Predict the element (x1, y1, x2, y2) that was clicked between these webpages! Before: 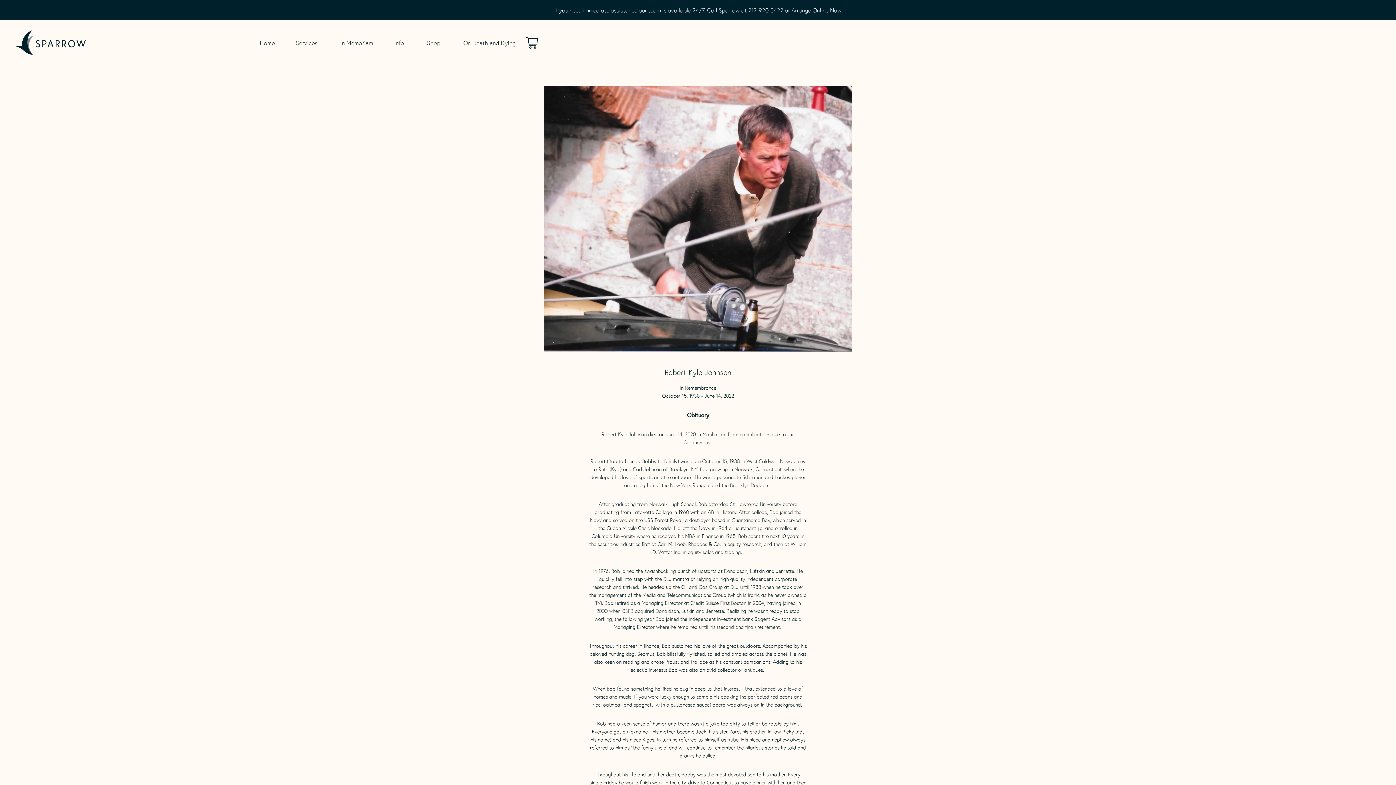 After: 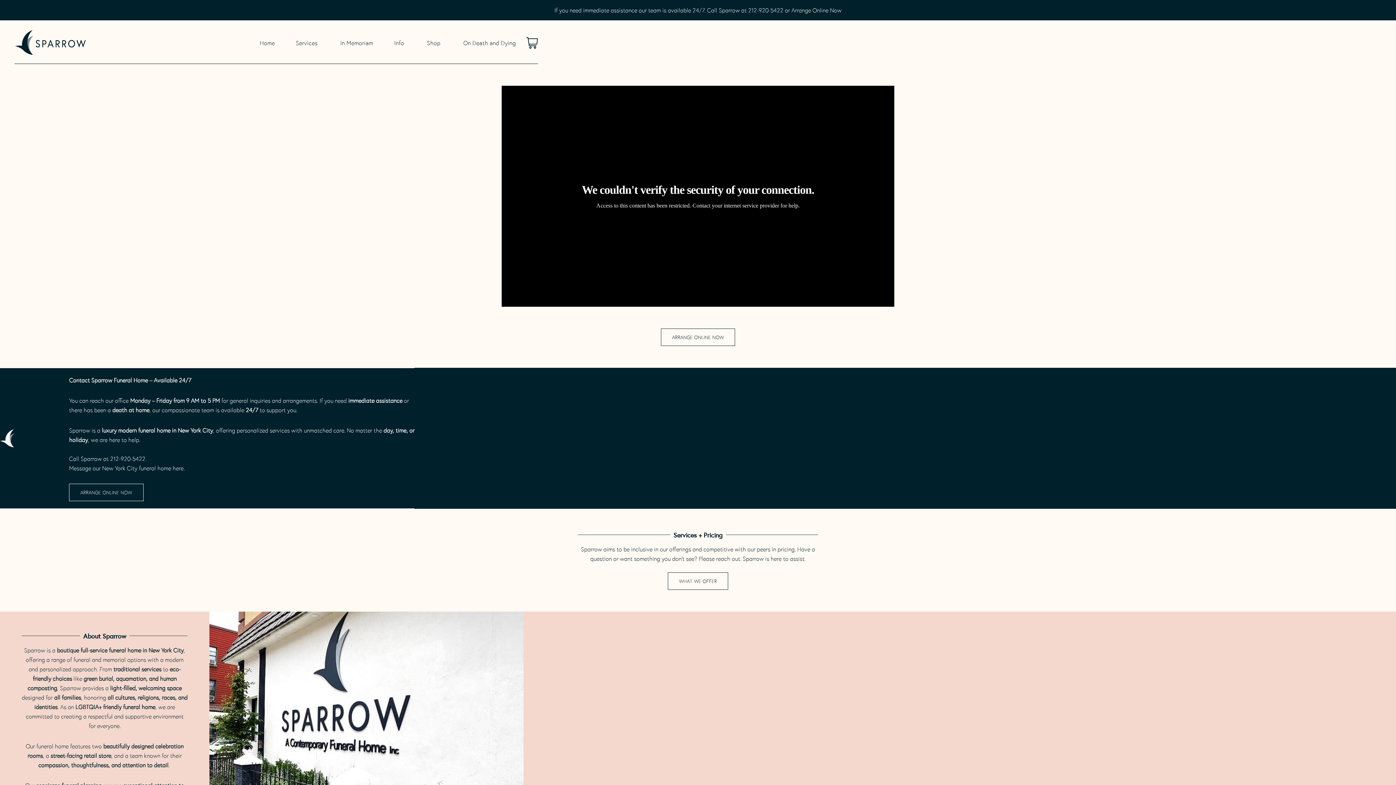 Action: bbox: (14, 20, 87, 64)